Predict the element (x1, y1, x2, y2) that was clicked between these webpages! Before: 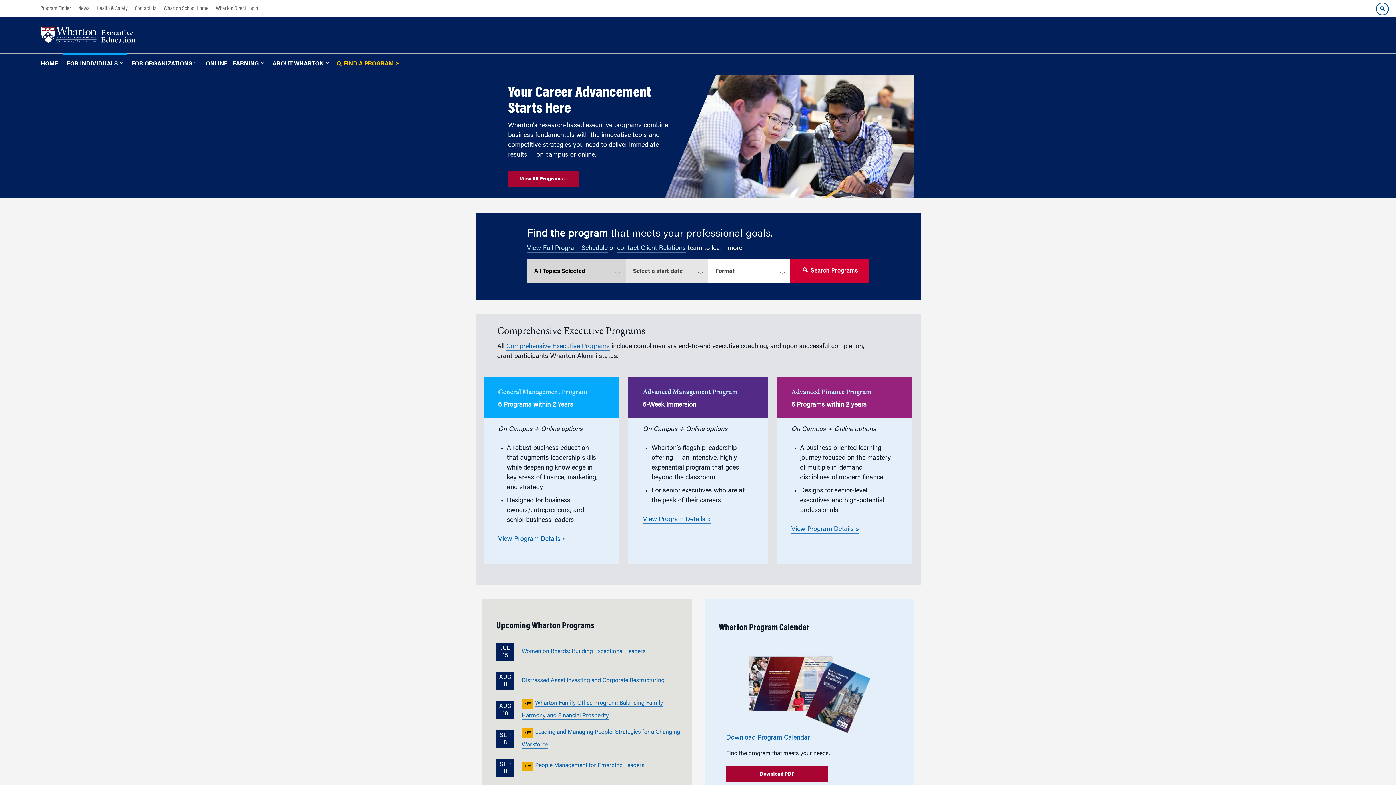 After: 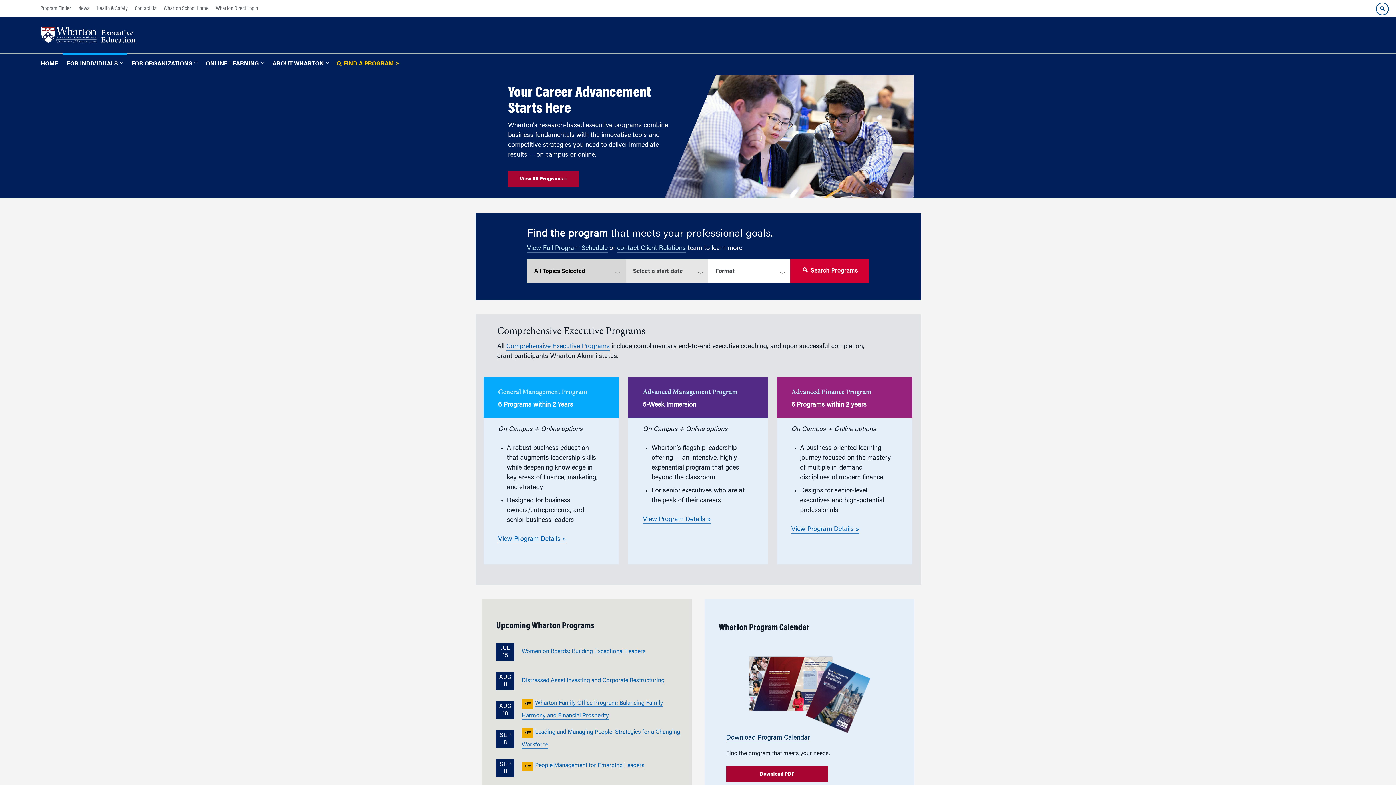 Action: bbox: (726, 735, 810, 742) label: Download Program Calendar